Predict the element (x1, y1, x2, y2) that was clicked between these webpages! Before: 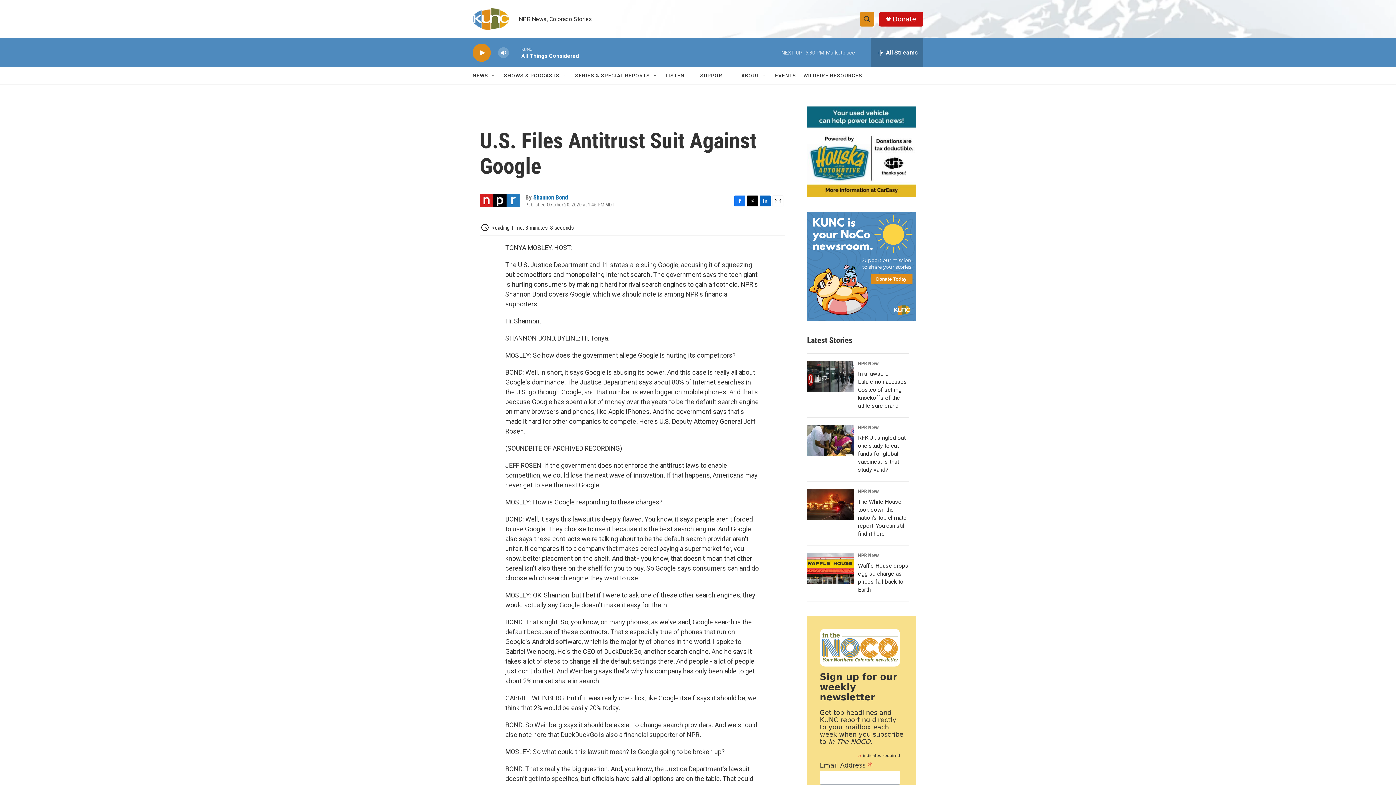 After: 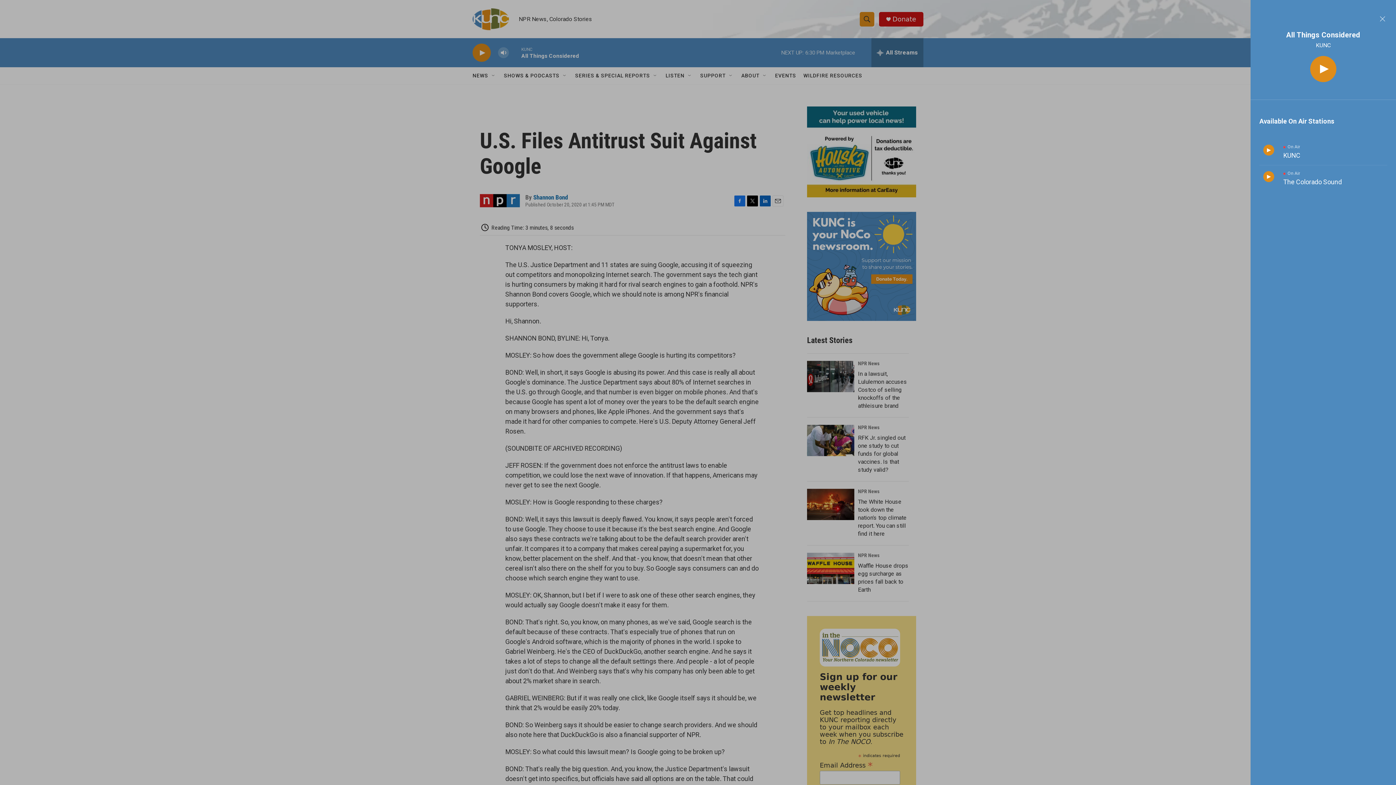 Action: label: all streams bbox: (871, 38, 923, 67)